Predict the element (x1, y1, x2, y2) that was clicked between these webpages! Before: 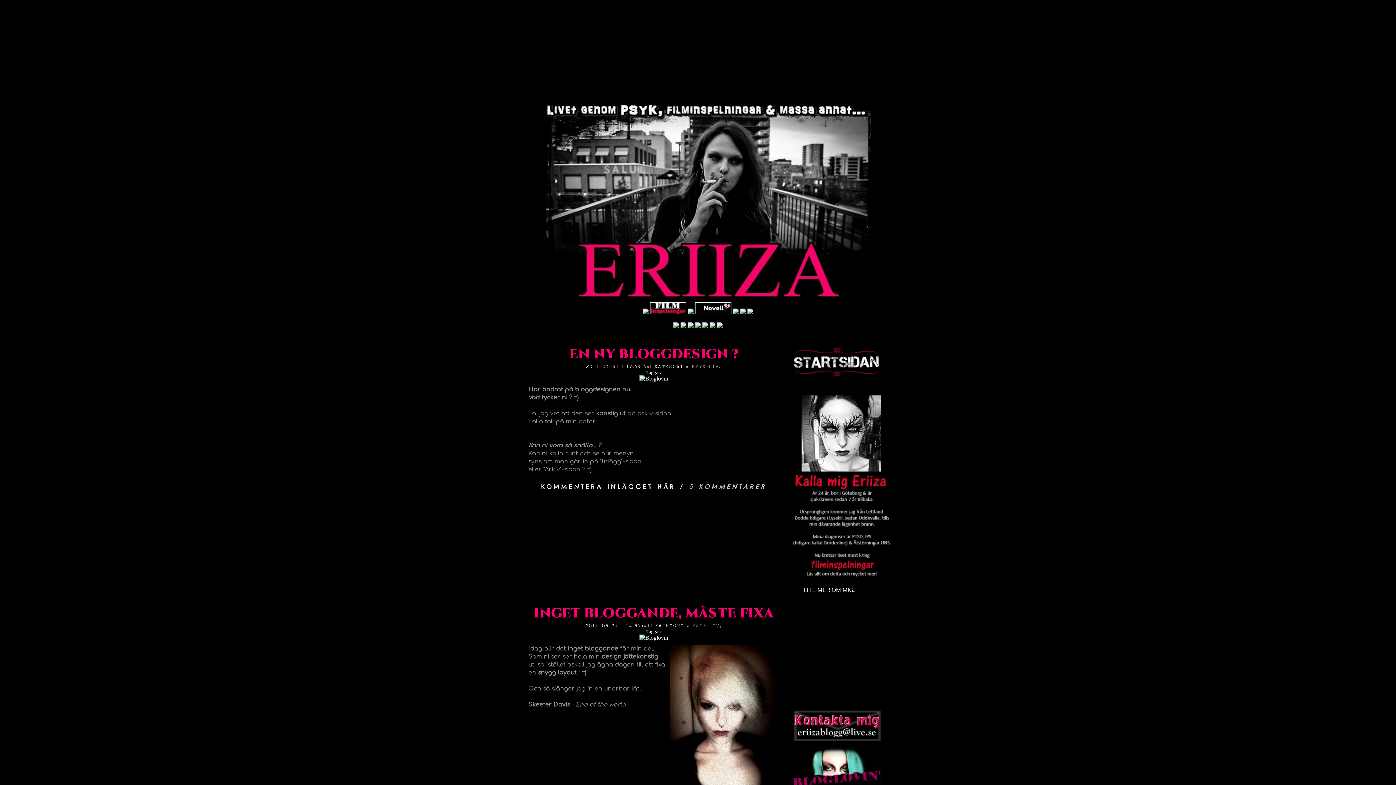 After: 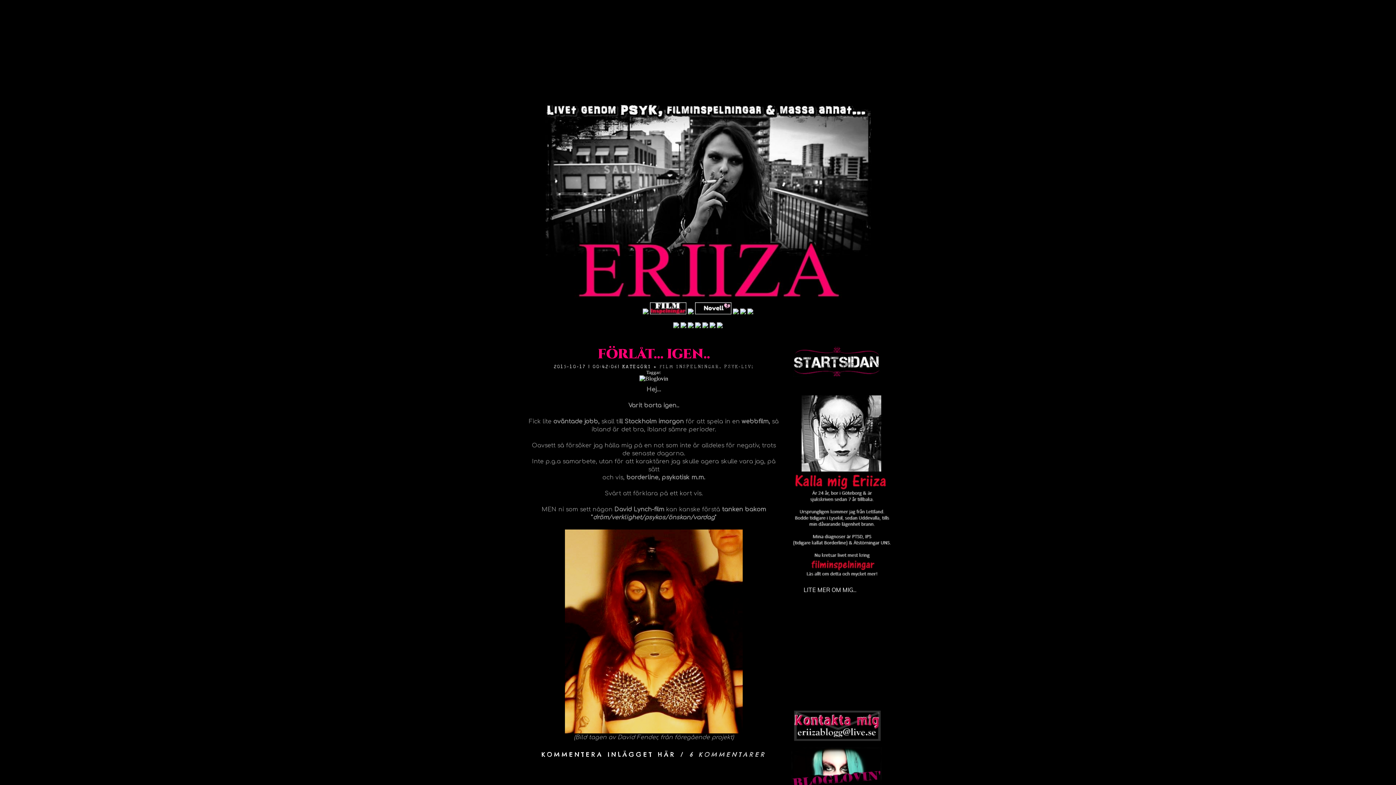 Action: bbox: (692, 623, 720, 629) label: PSYK-LIV